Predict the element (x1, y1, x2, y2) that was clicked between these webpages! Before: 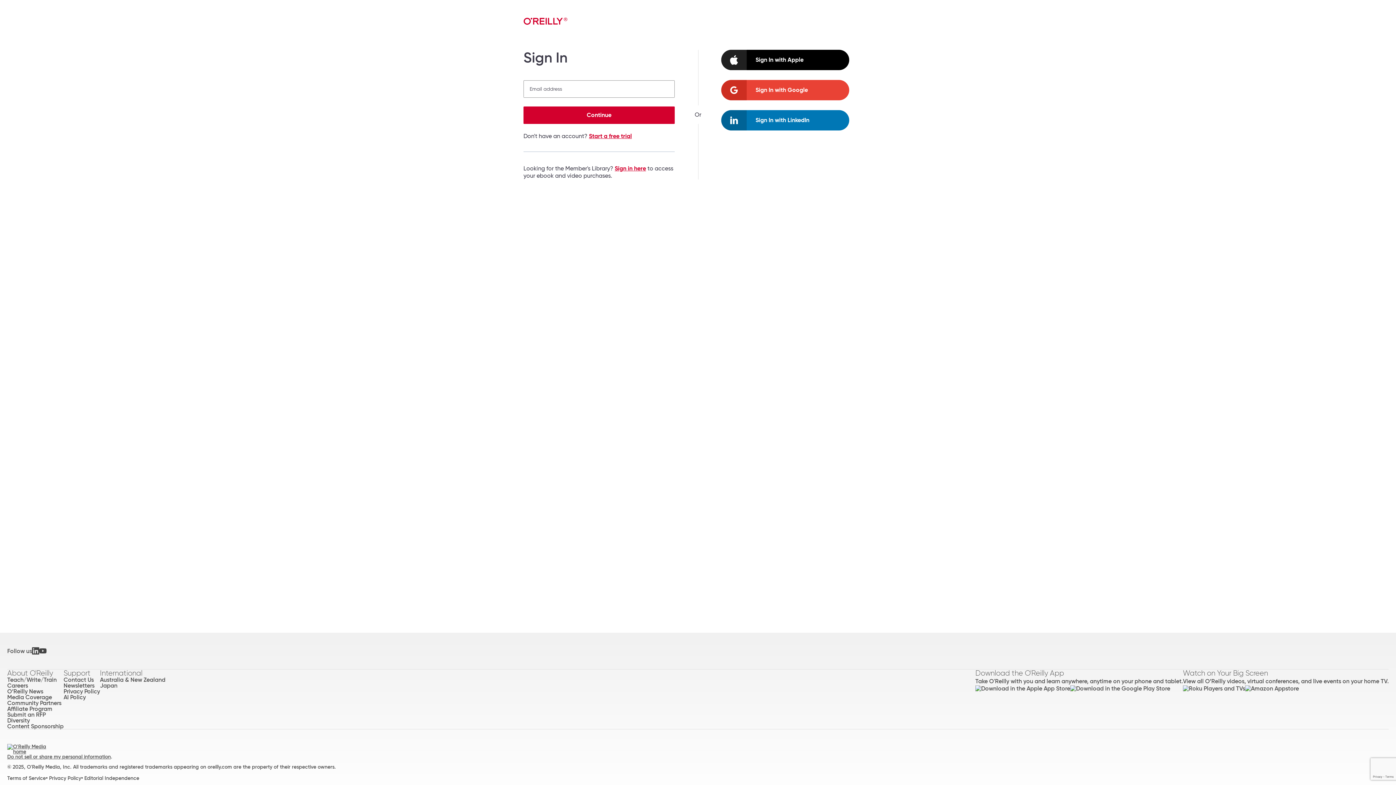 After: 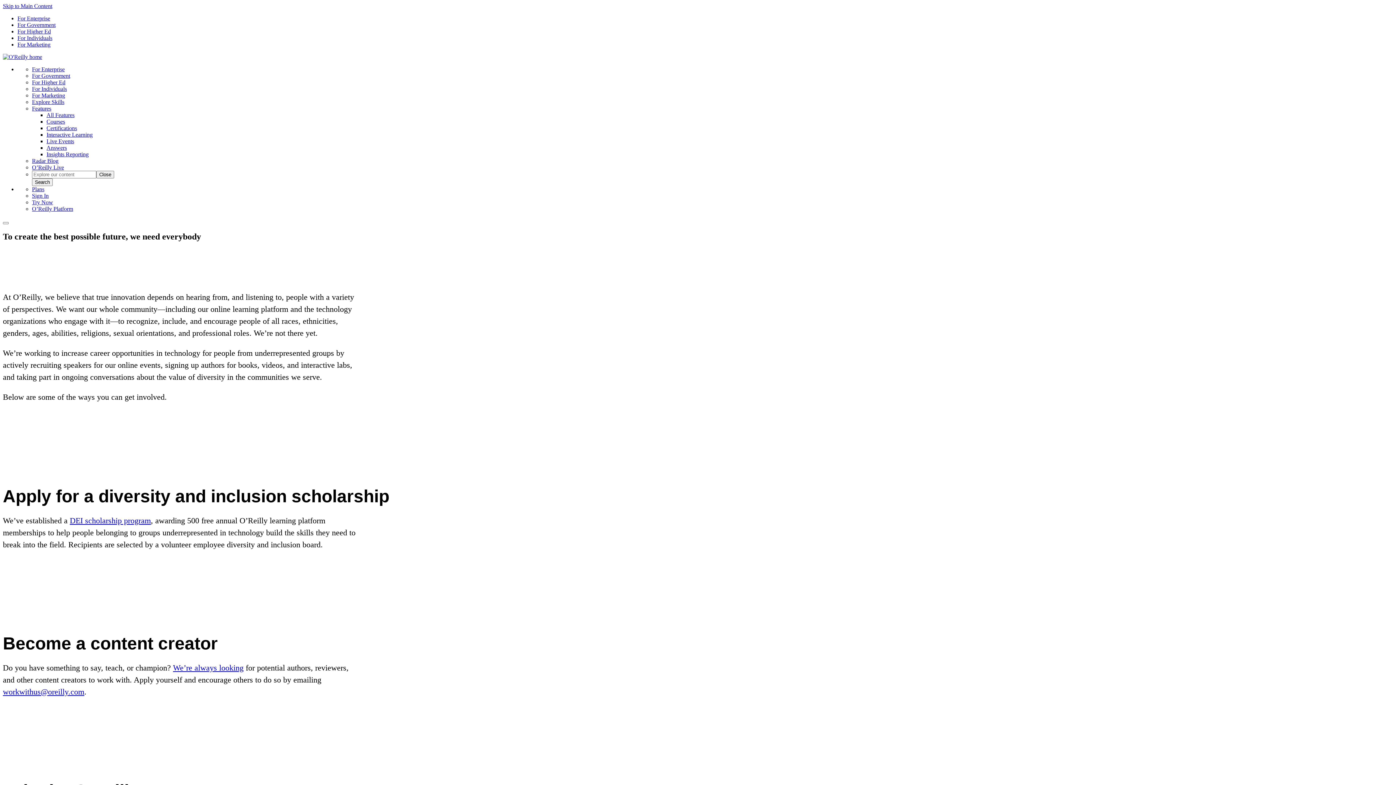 Action: label: Diversity bbox: (7, 717, 63, 723)